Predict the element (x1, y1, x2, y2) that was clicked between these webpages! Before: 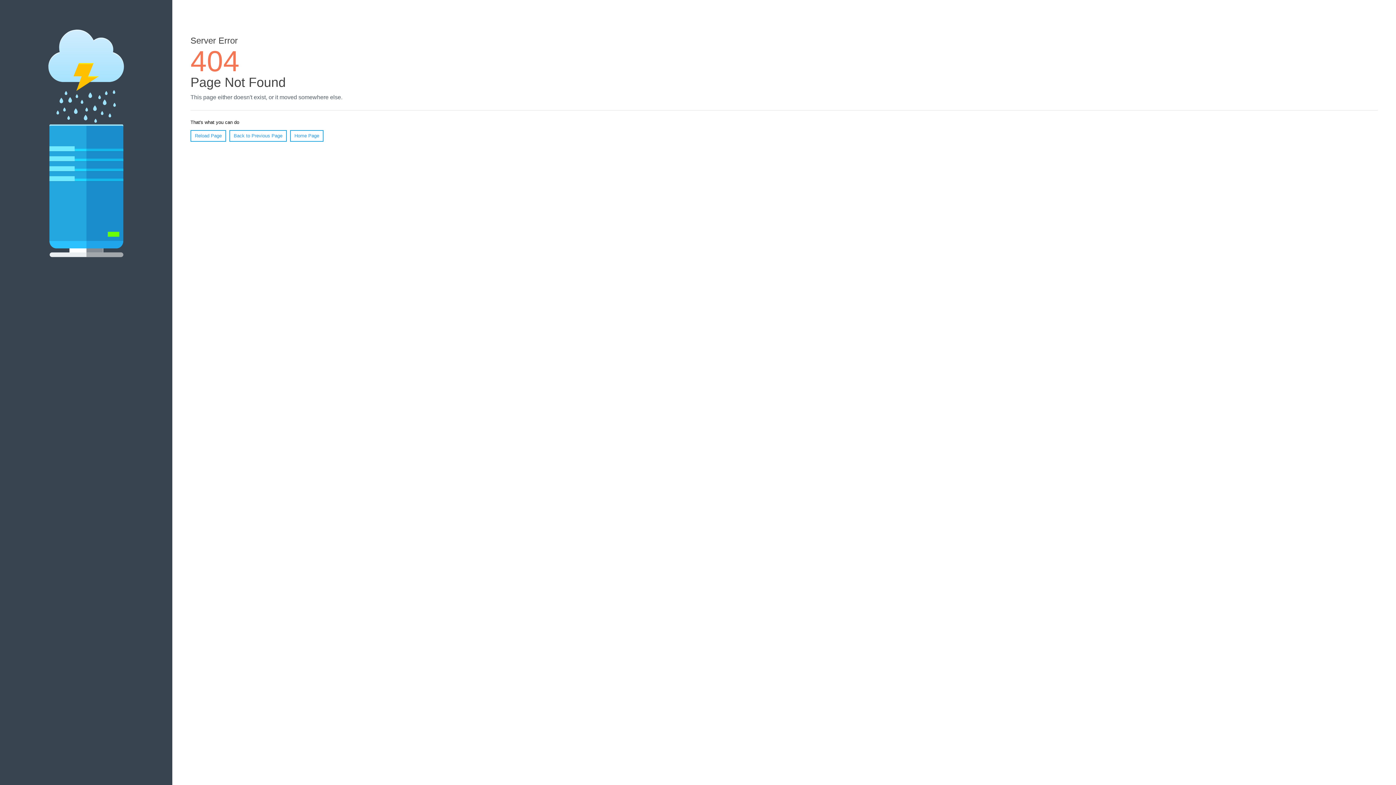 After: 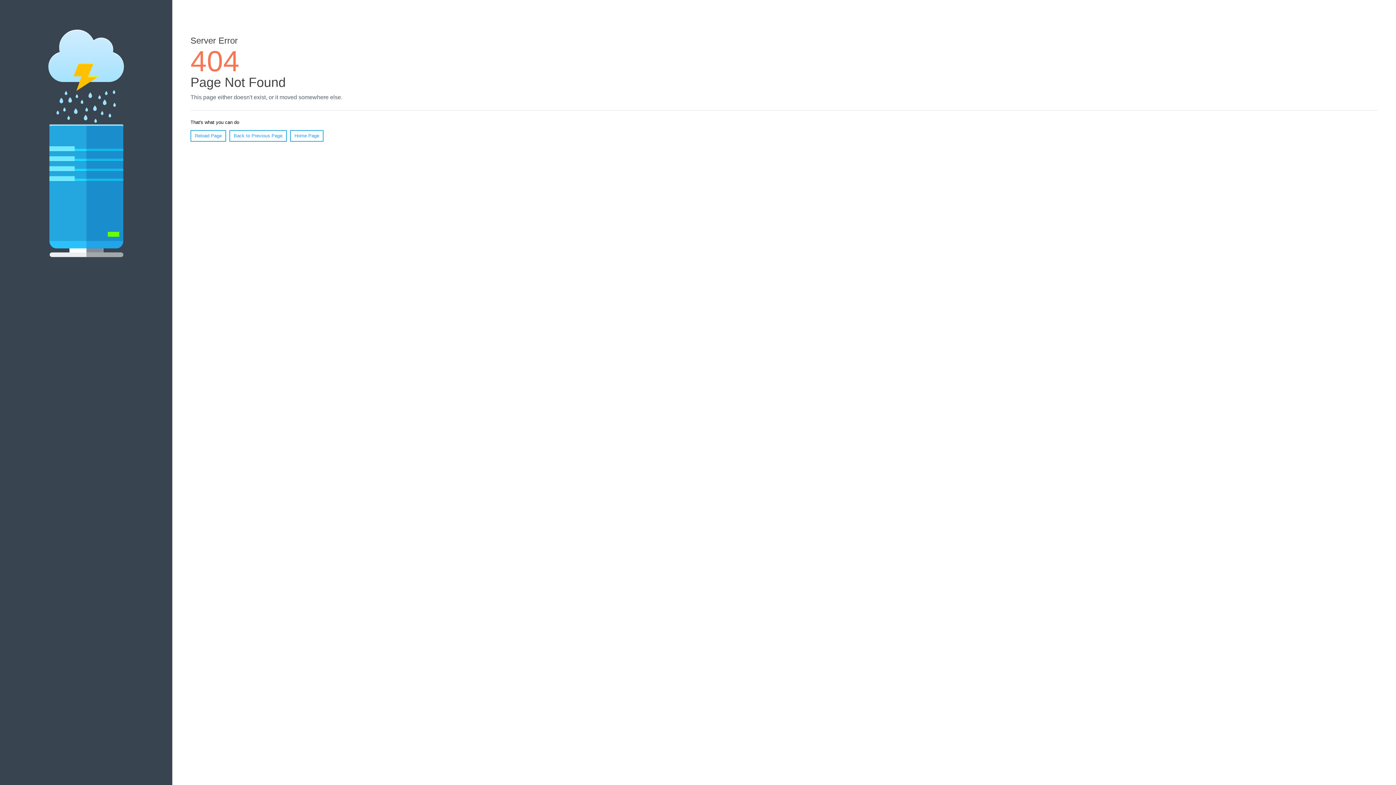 Action: bbox: (190, 130, 226, 141) label: Reload Page